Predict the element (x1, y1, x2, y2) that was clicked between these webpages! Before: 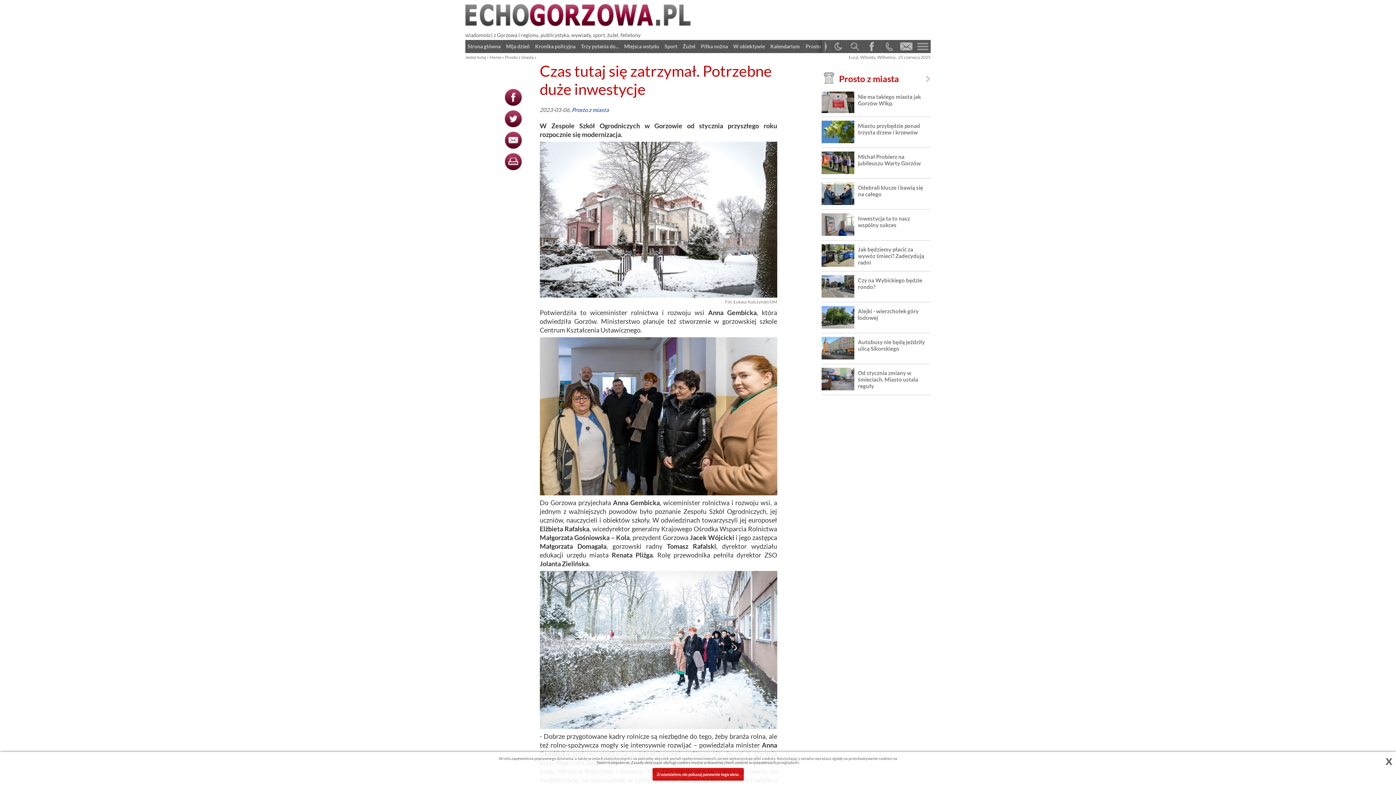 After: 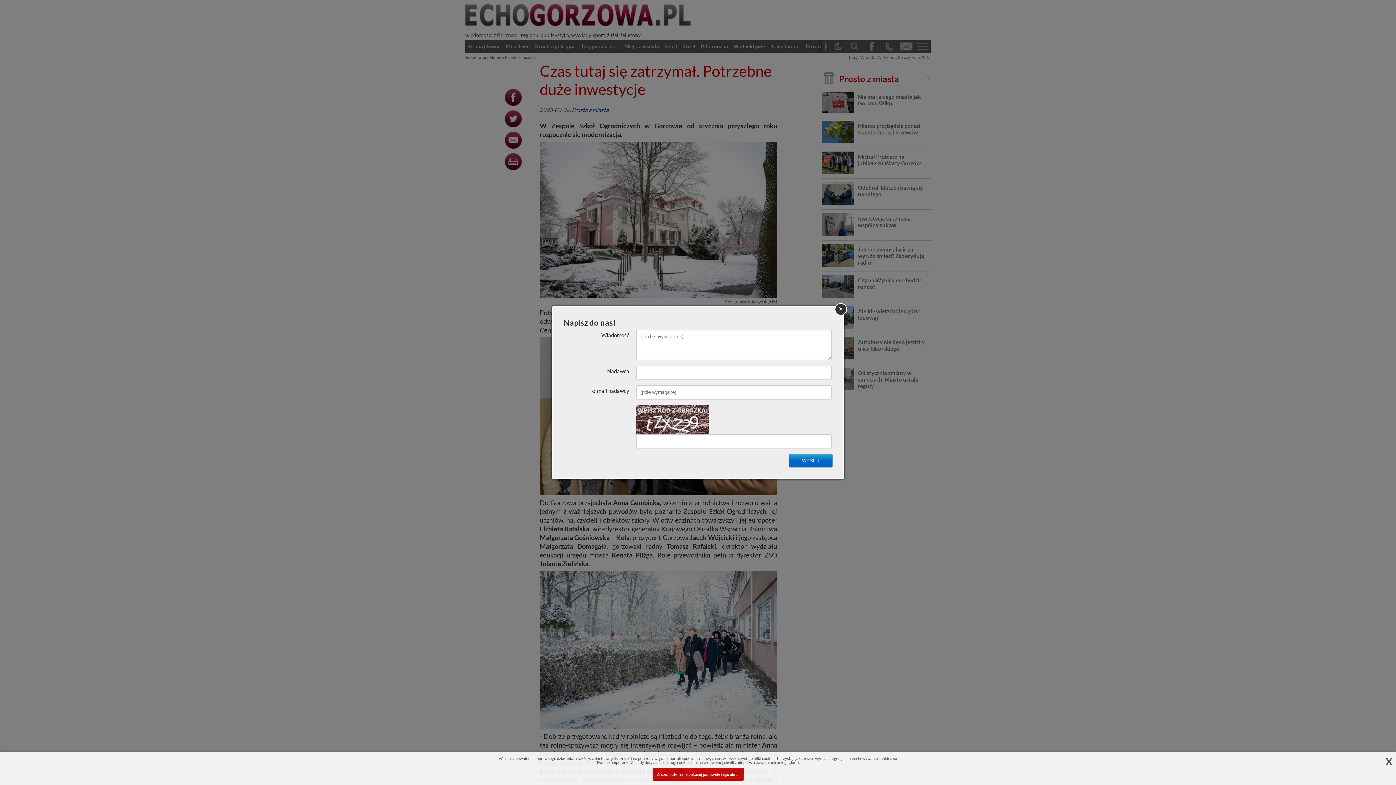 Action: bbox: (897, 41, 913, 52)